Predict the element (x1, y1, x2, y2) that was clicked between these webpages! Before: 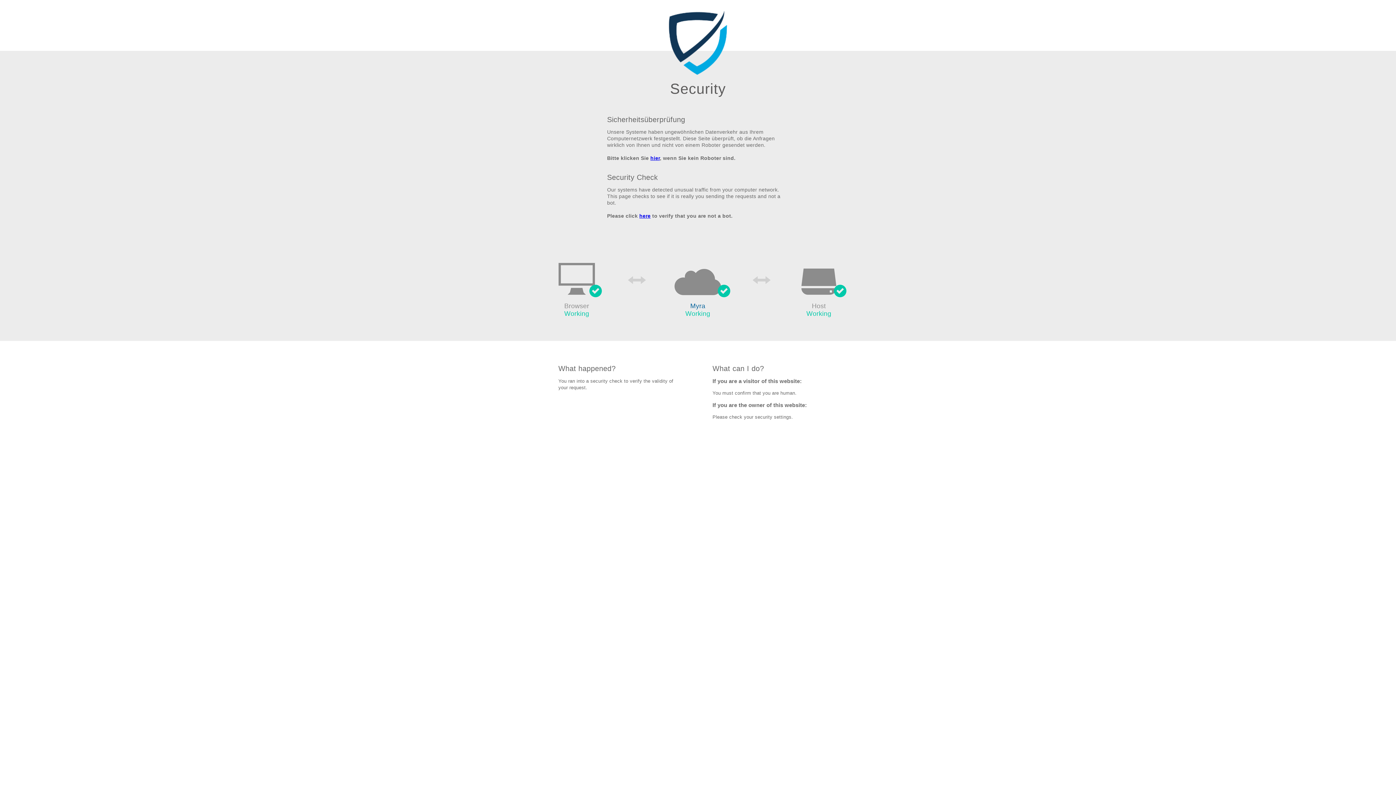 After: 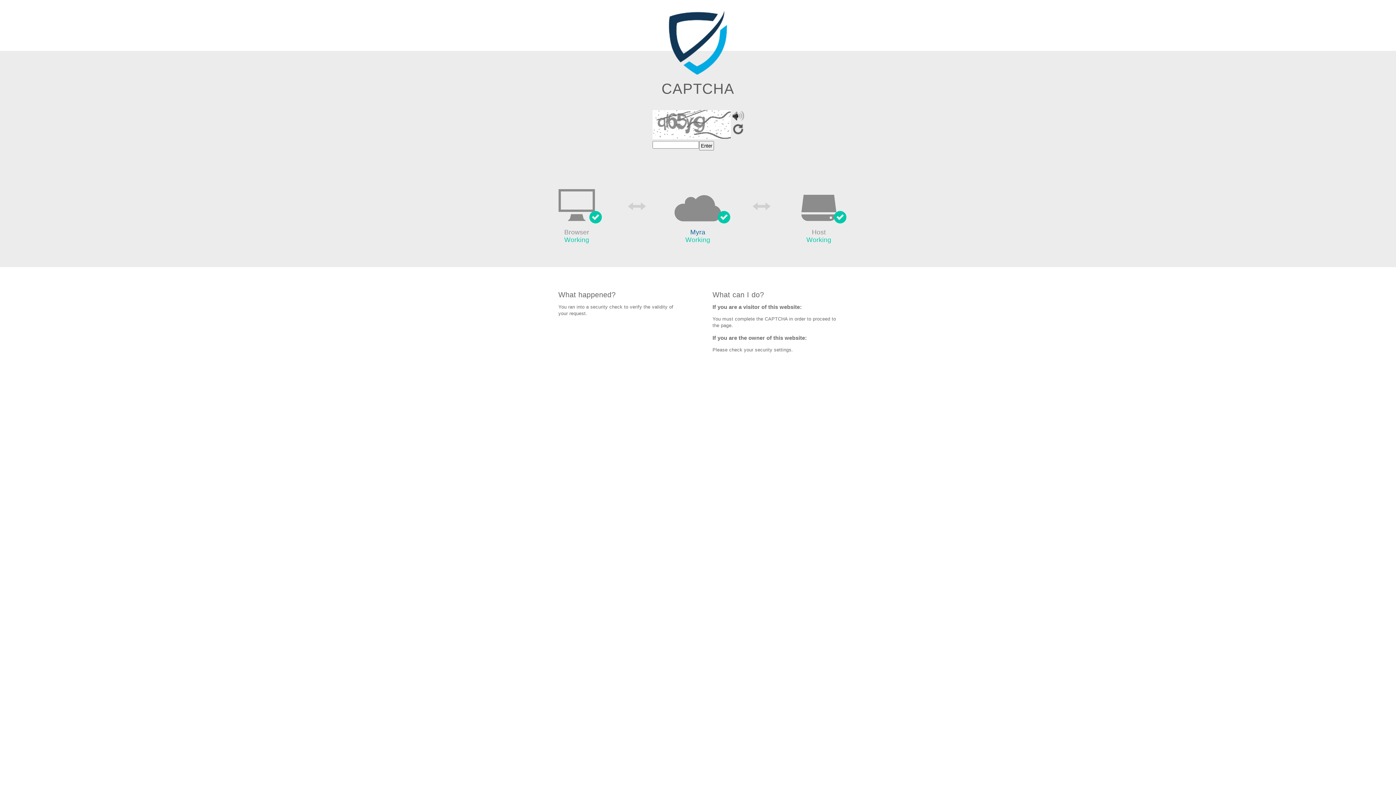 Action: bbox: (639, 213, 650, 219) label: here